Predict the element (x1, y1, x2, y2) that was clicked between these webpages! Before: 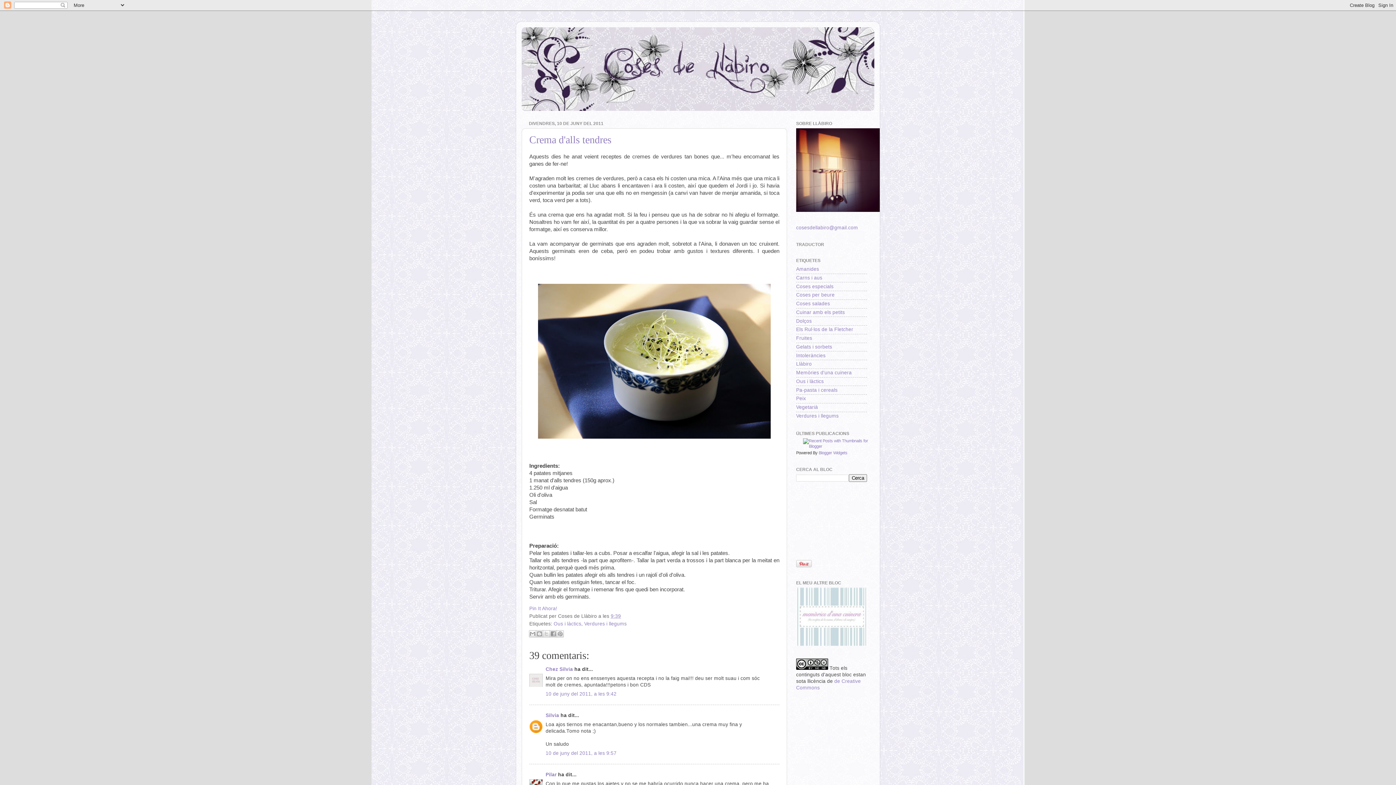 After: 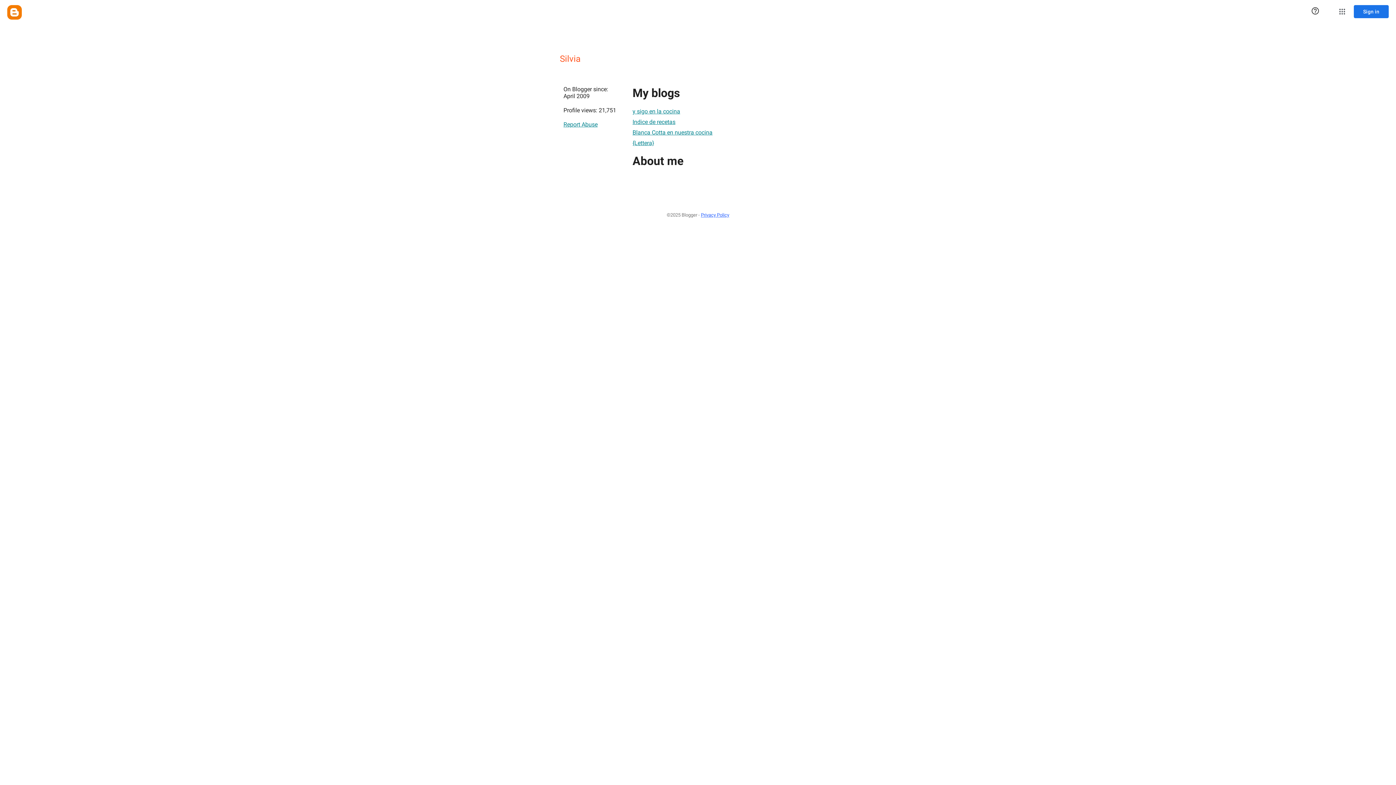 Action: bbox: (545, 713, 559, 718) label: Silvia